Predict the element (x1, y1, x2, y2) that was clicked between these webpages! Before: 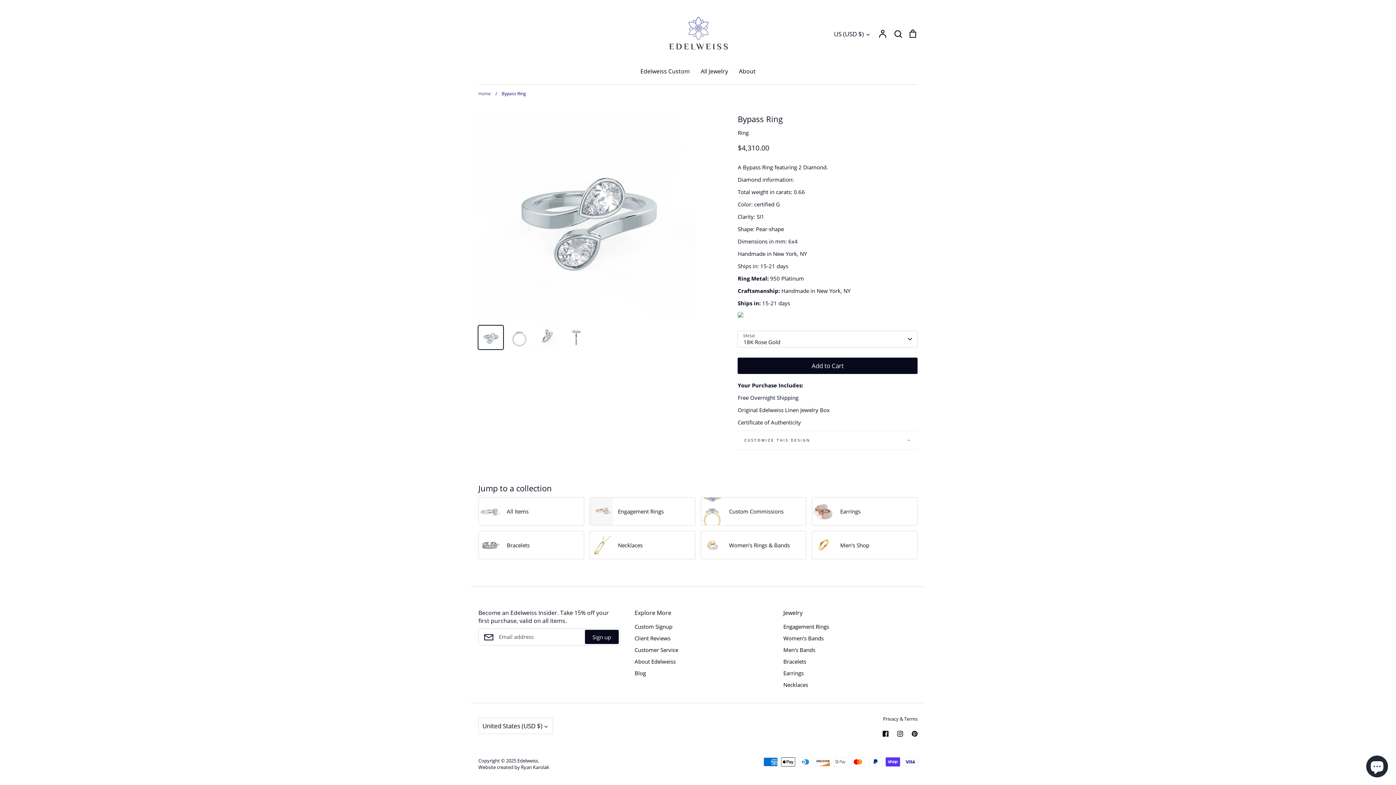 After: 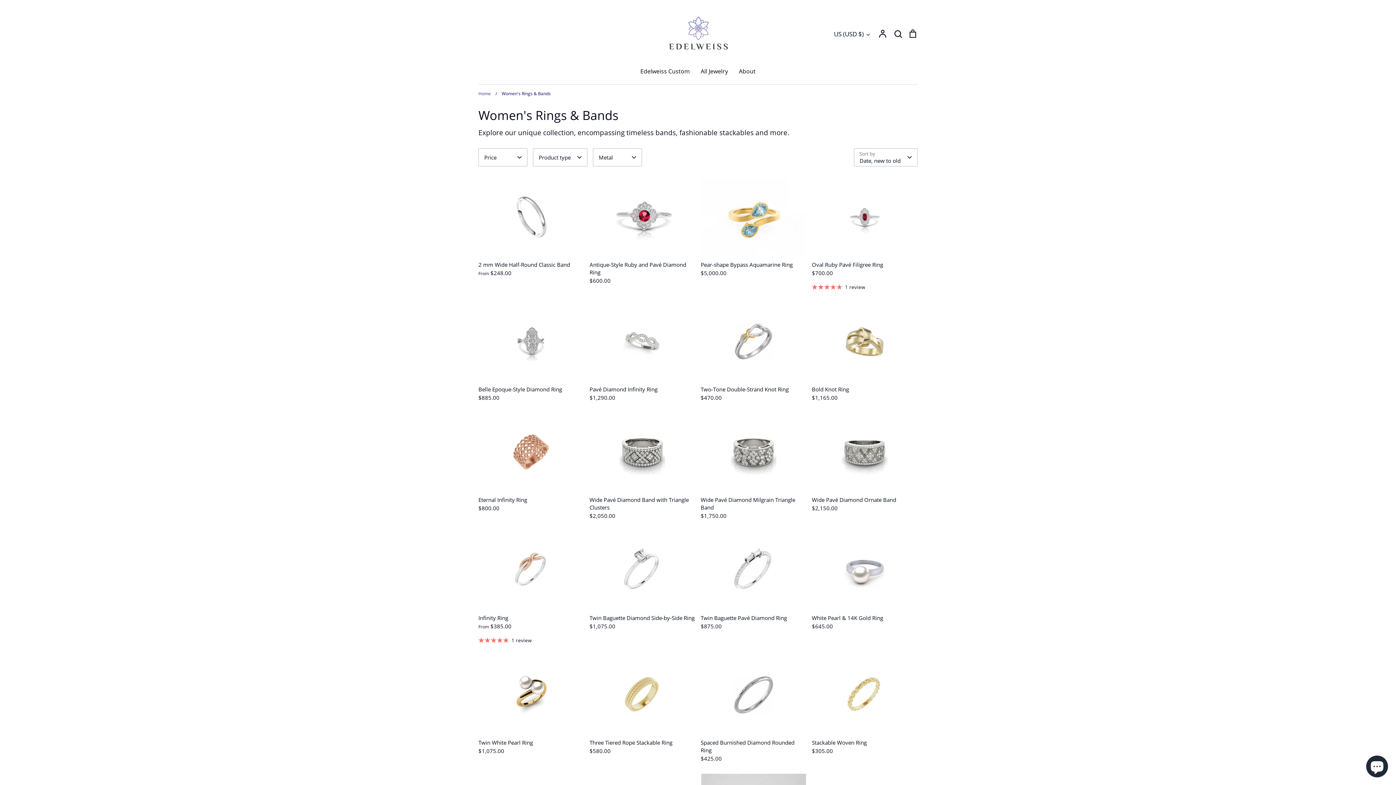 Action: bbox: (783, 634, 823, 643) label: Women's Bands